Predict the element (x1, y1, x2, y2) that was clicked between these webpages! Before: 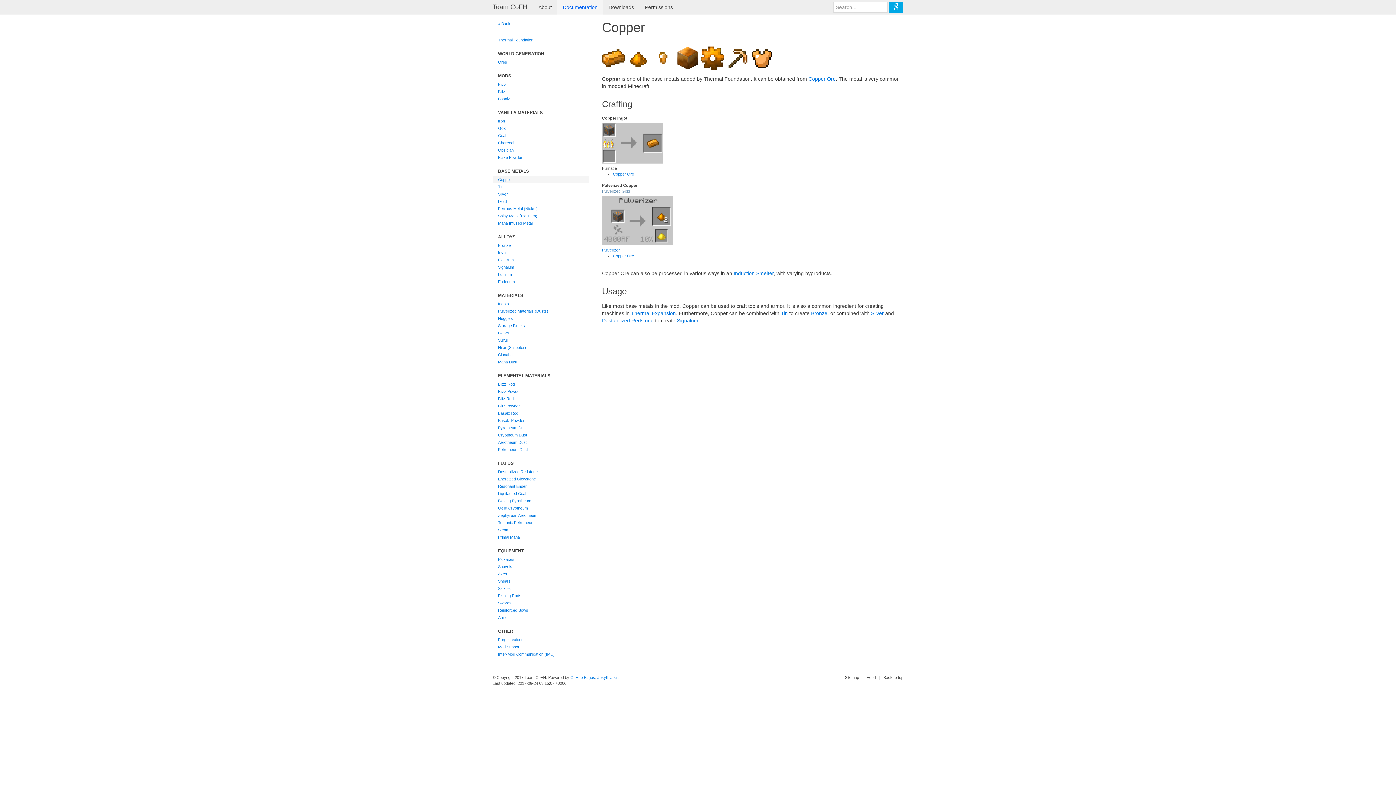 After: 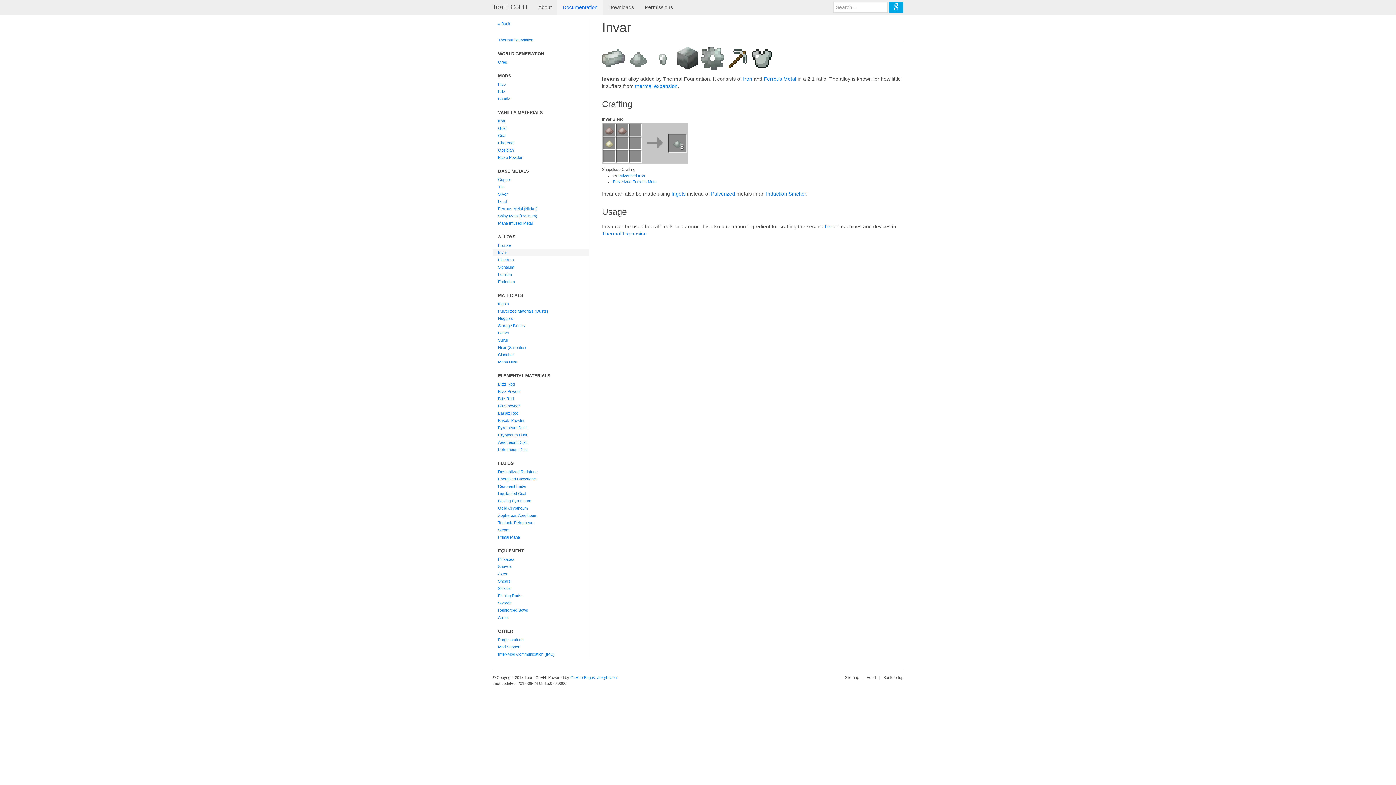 Action: bbox: (492, 249, 589, 256) label: Invar